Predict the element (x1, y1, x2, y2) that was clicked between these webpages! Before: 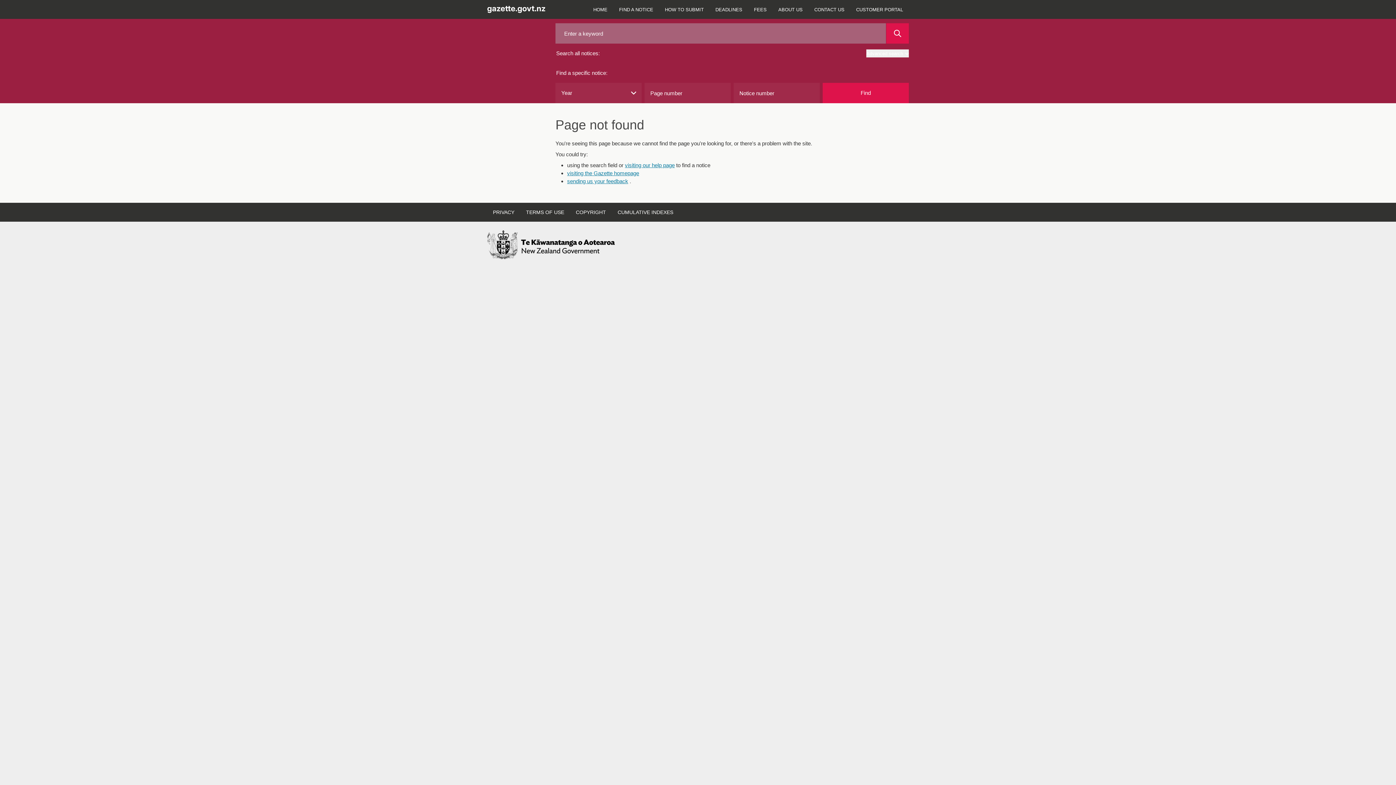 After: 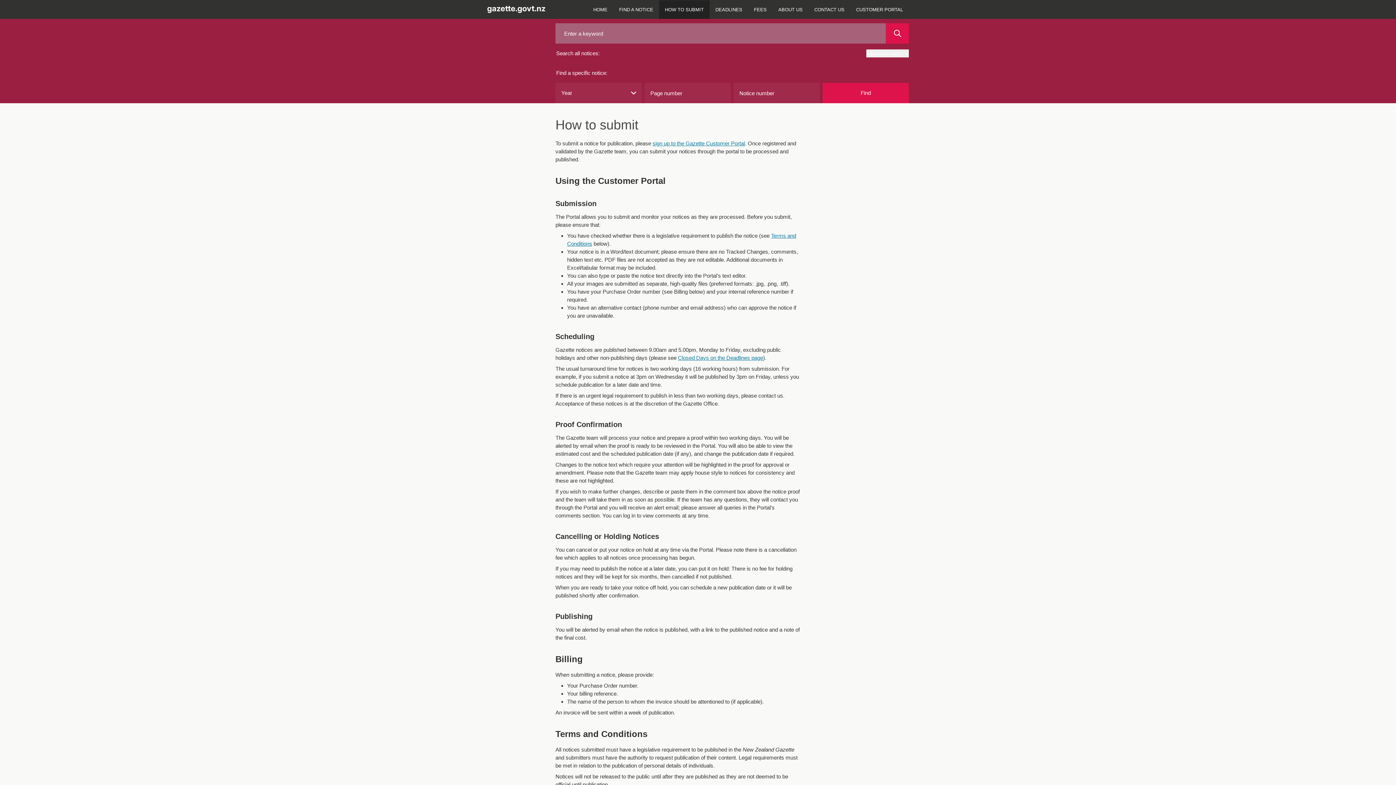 Action: label: HOW TO SUBMIT bbox: (659, 0, 709, 18)